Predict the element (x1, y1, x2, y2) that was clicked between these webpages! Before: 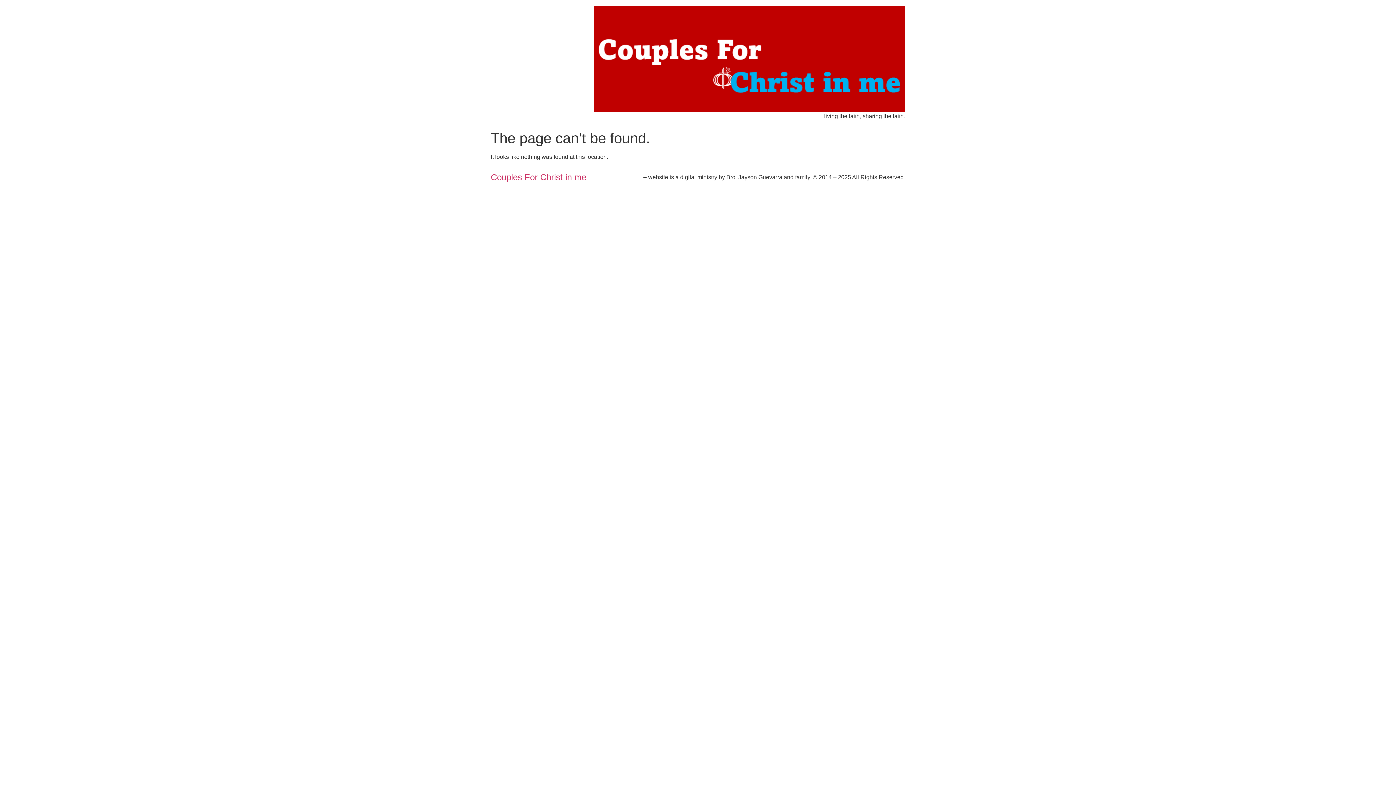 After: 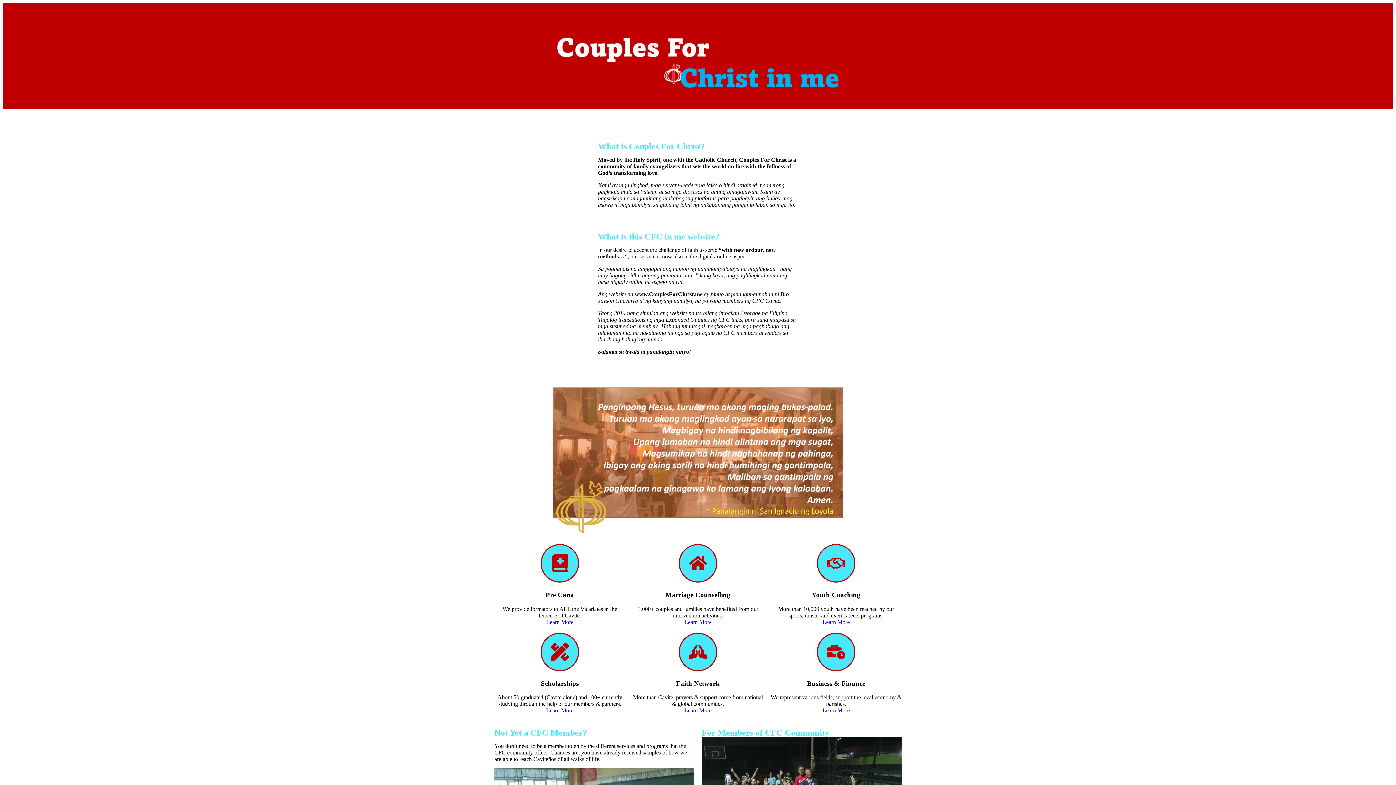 Action: bbox: (490, 172, 586, 182) label: Couples For Christ in me